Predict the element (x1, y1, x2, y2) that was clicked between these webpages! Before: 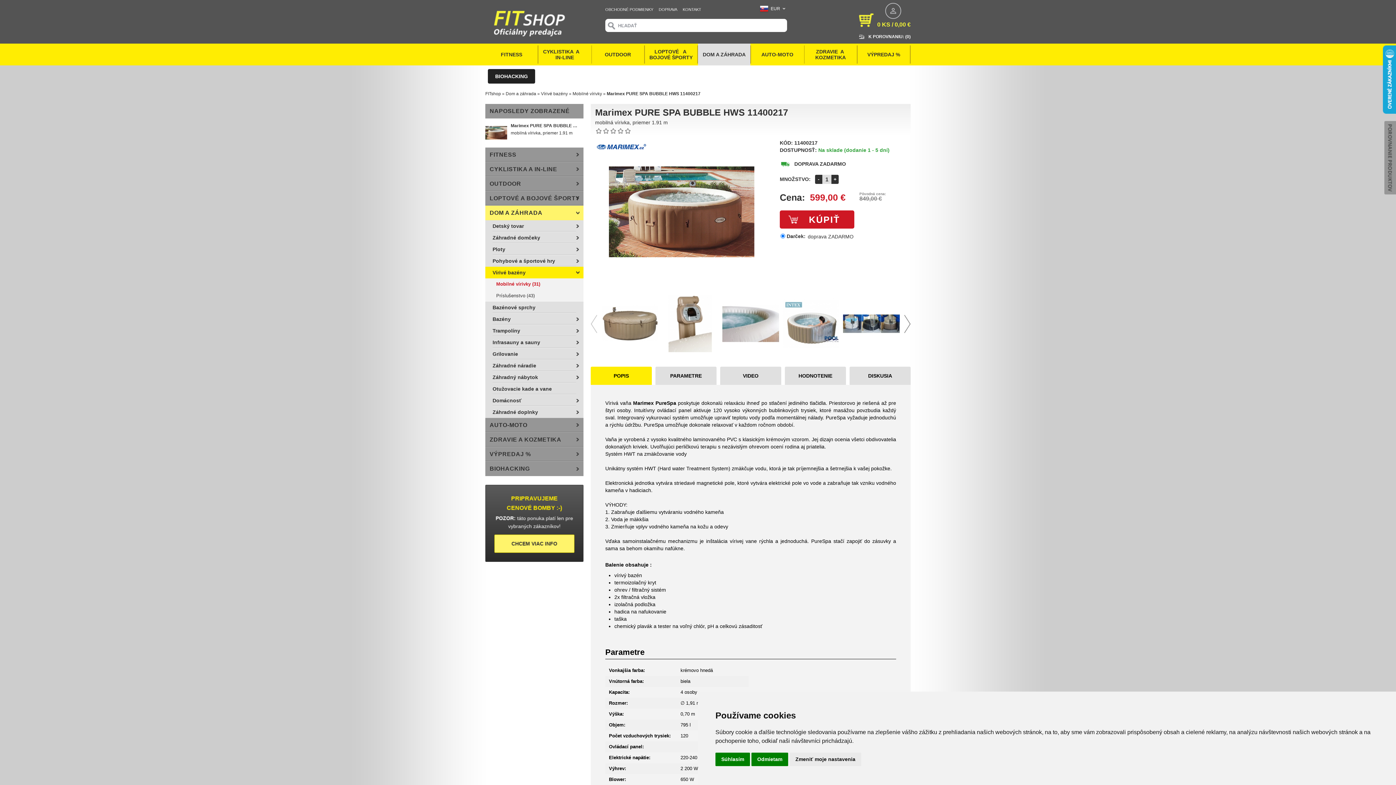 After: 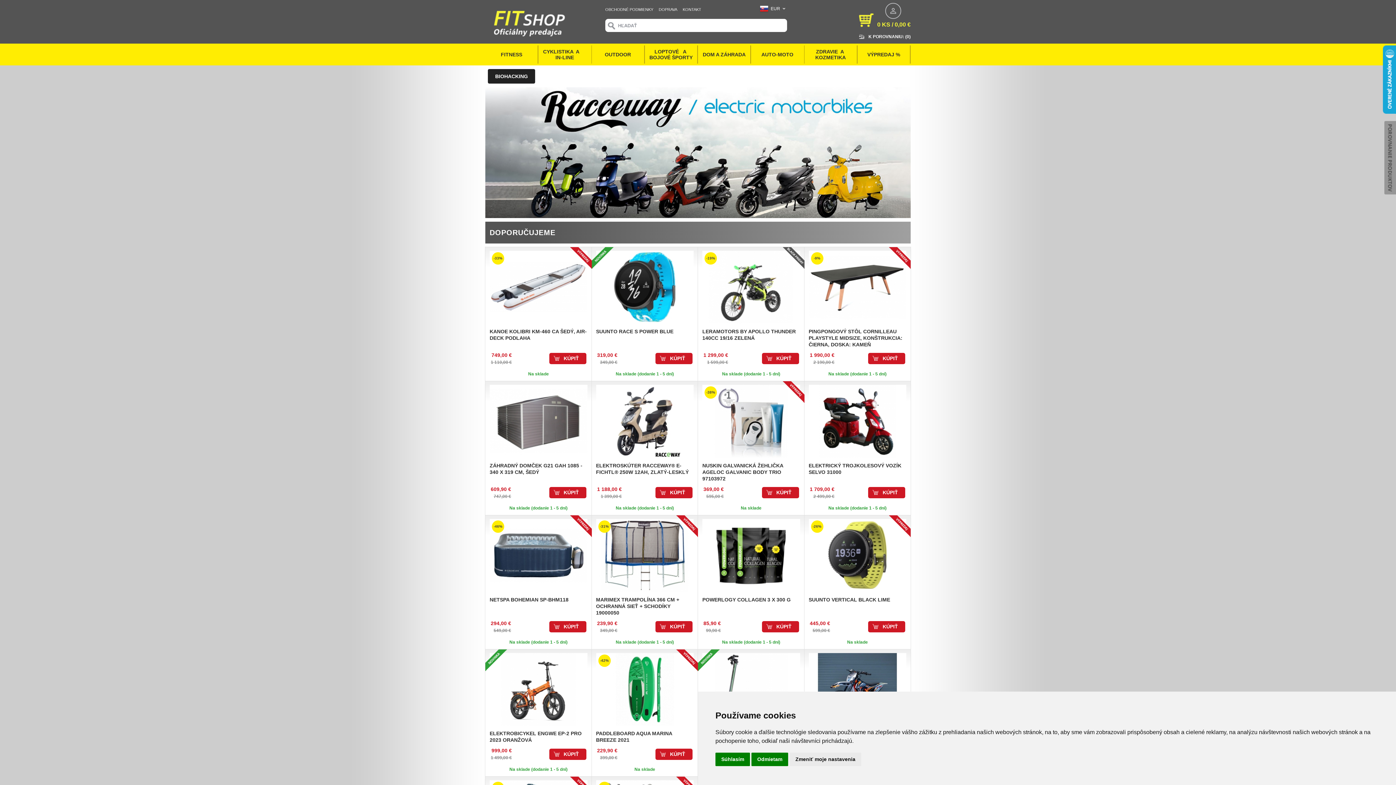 Action: bbox: (485, 14, 571, 32)